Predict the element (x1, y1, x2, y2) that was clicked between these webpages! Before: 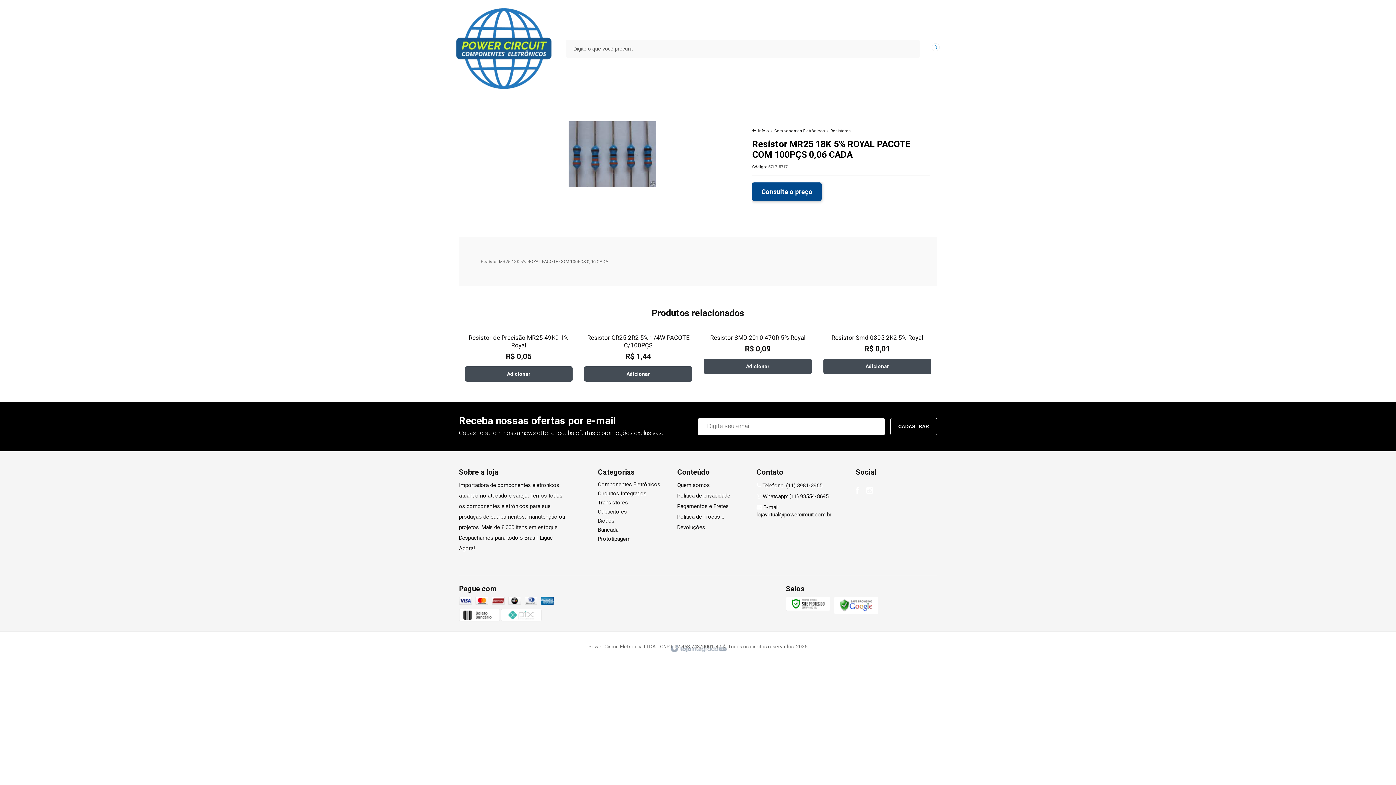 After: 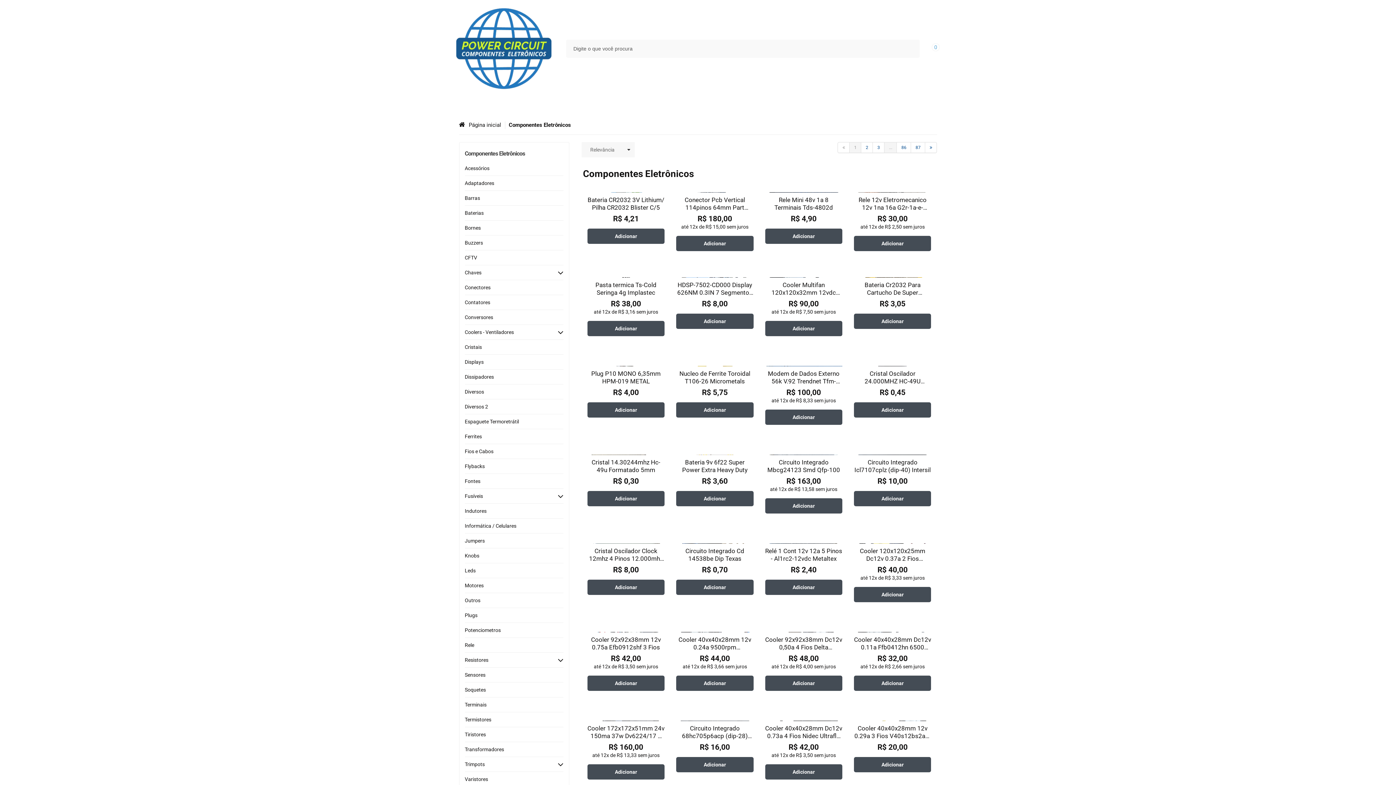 Action: label: Componentes Eletrônicos bbox: (774, 128, 825, 133)